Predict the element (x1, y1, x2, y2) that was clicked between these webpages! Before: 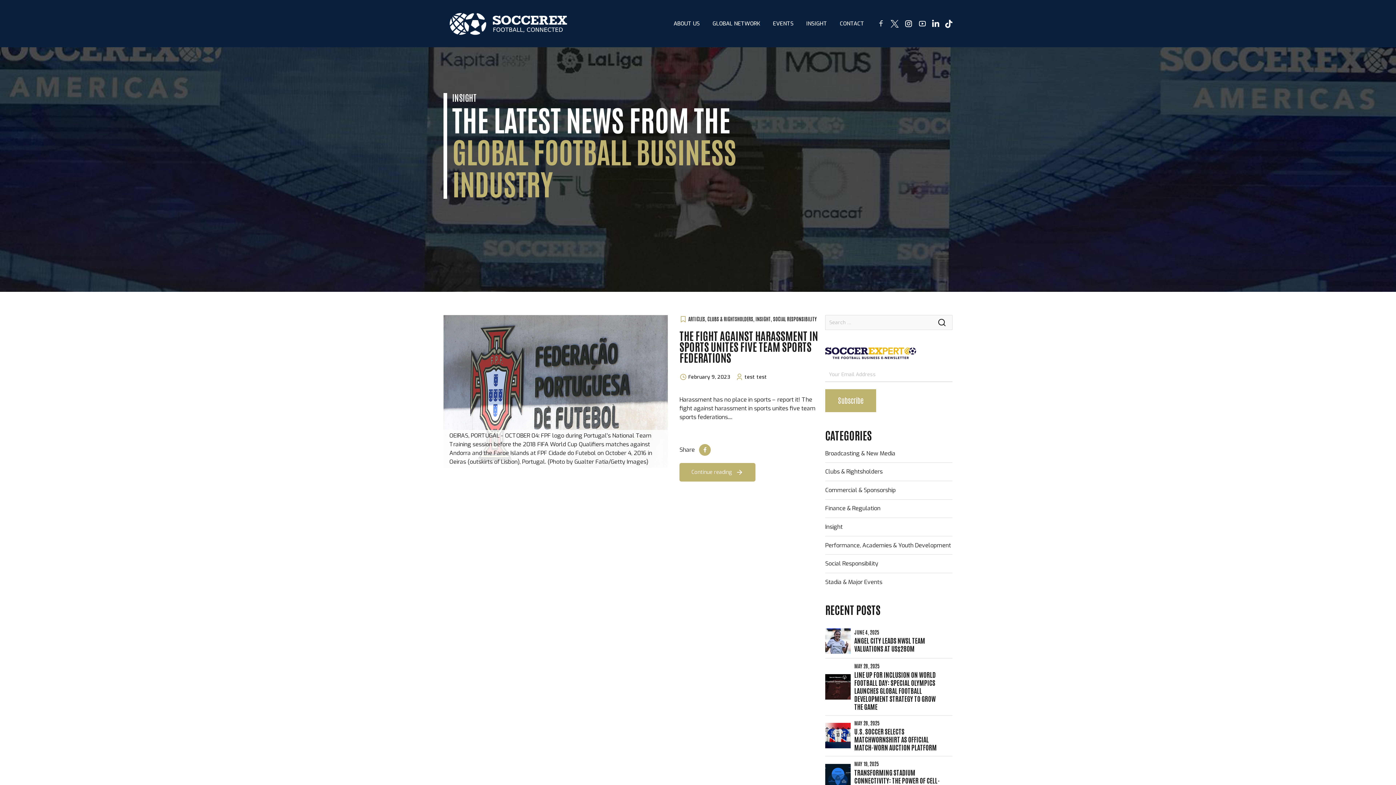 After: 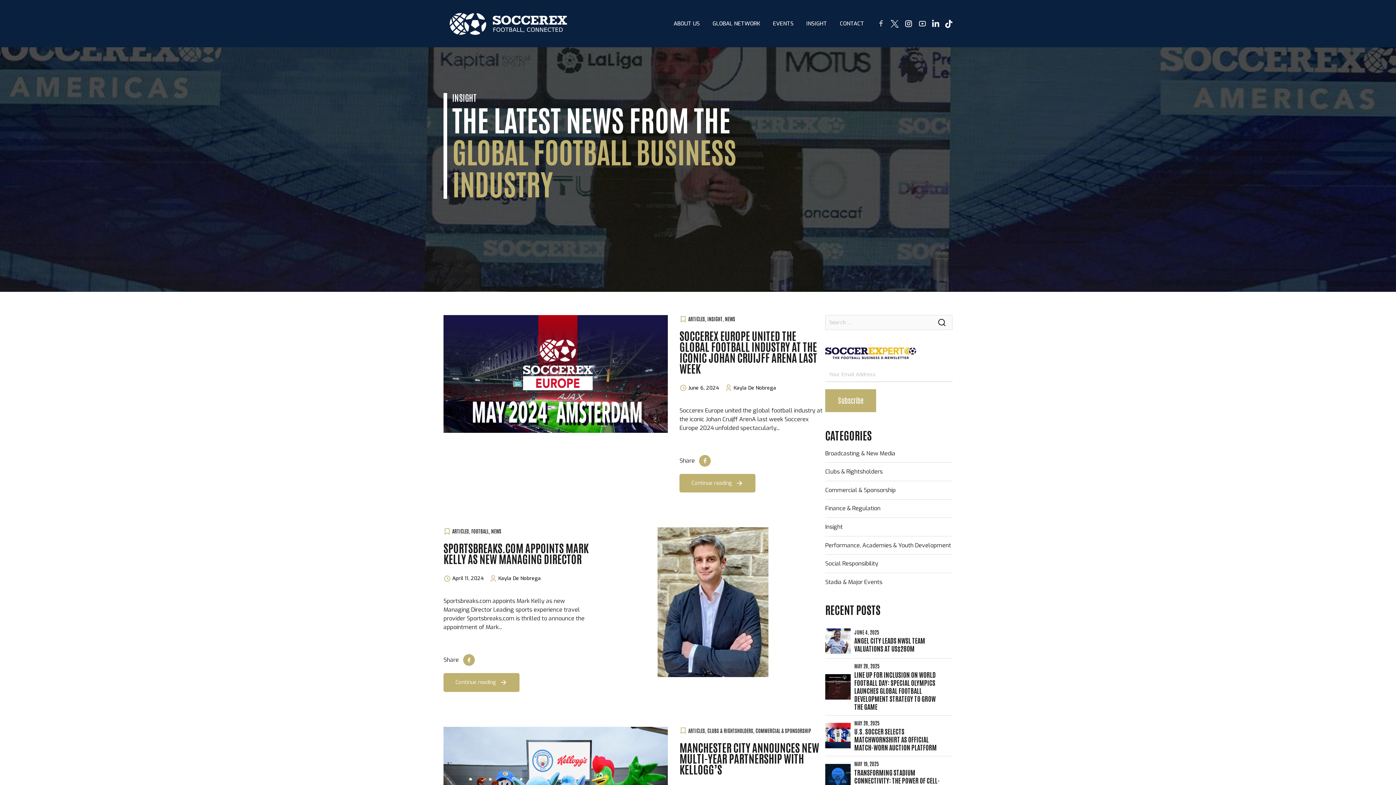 Action: bbox: (688, 315, 705, 322) label: ARTICLES